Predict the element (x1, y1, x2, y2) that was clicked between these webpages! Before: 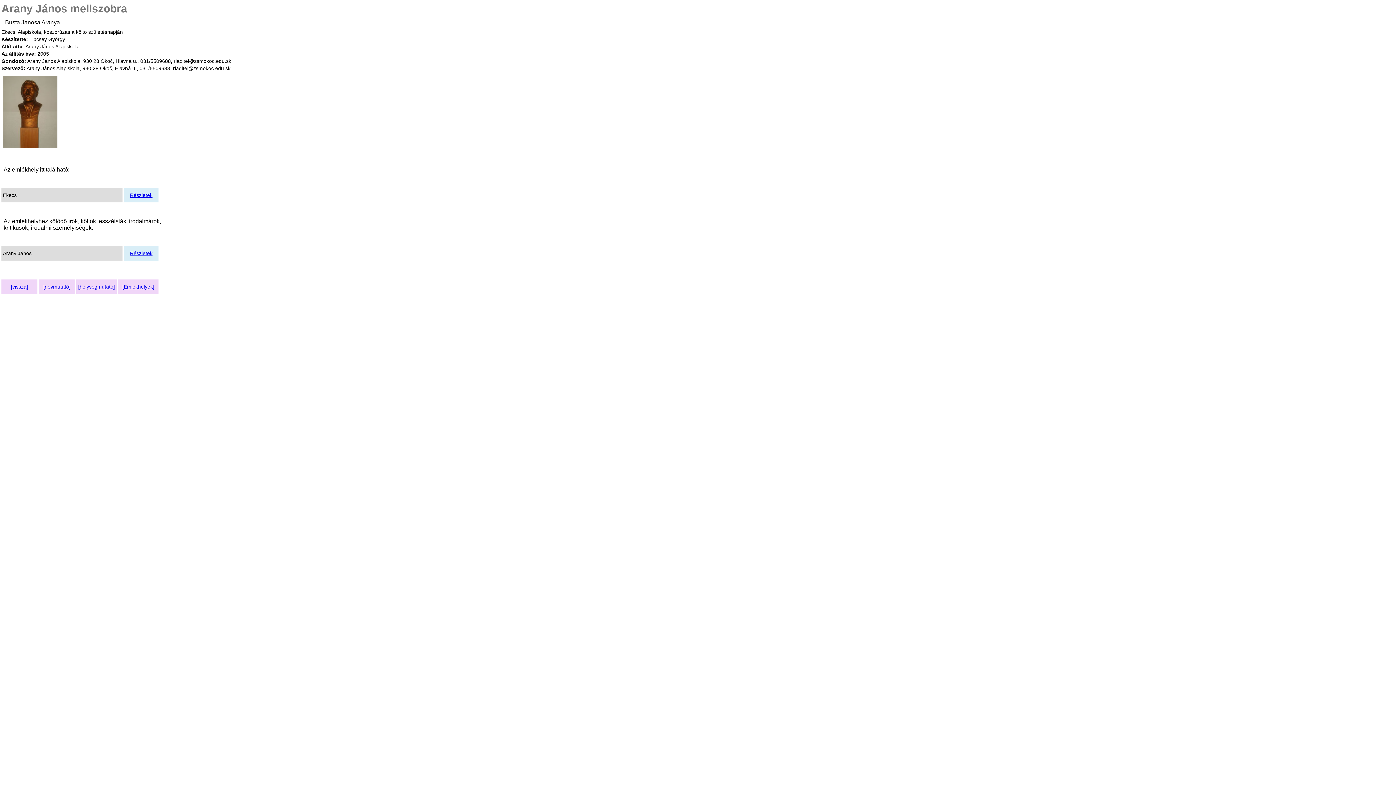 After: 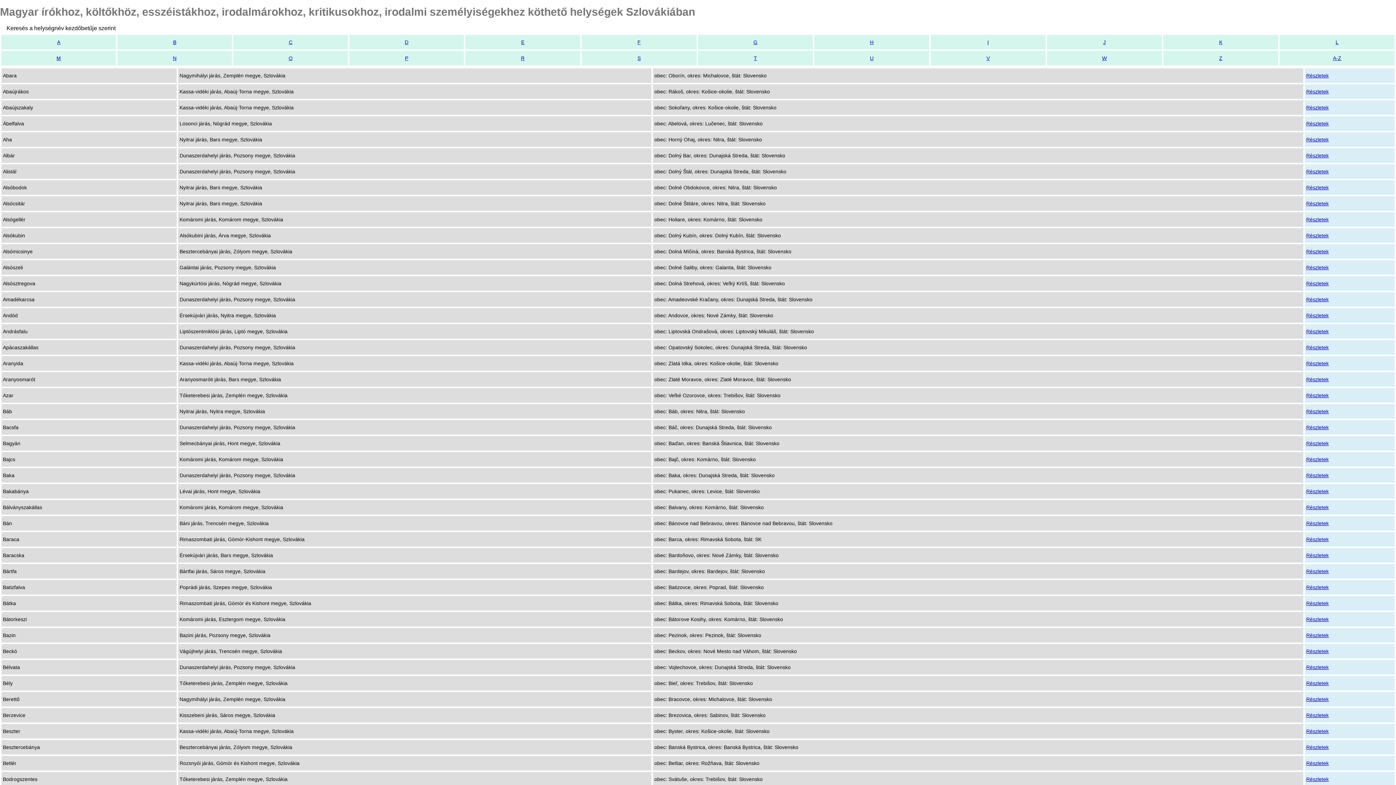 Action: label: [helységmutató] bbox: (78, 284, 114, 289)